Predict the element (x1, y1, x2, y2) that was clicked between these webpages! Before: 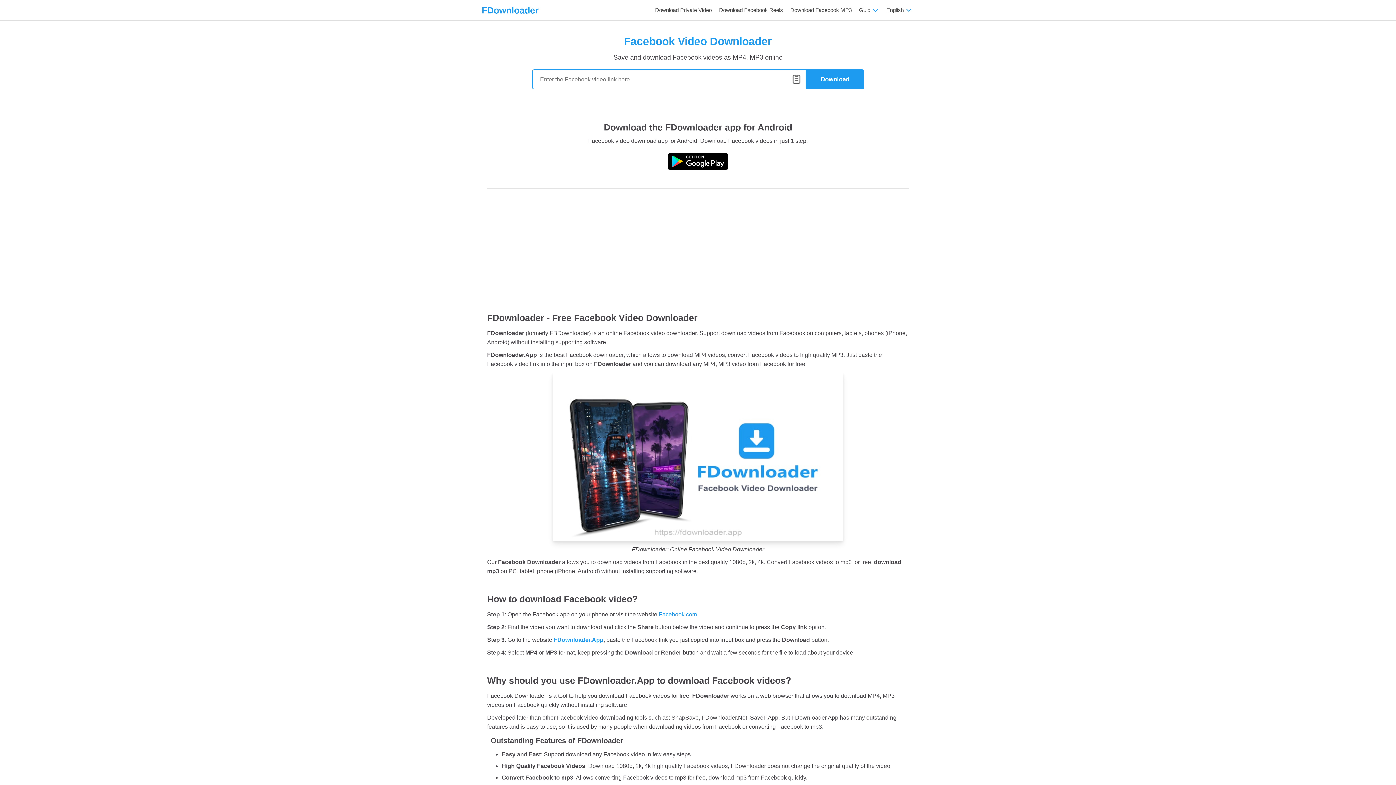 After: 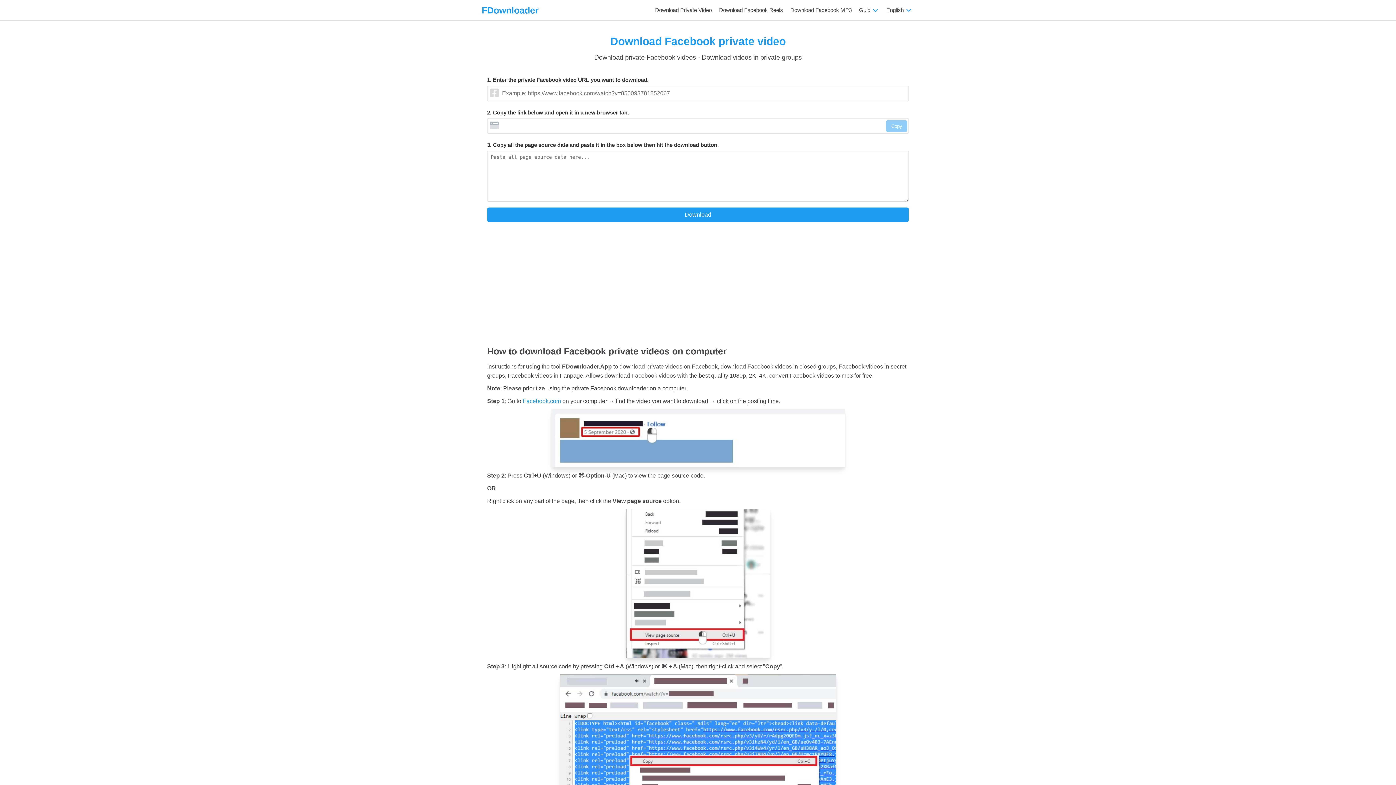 Action: label: Download Private Video bbox: (651, 0, 715, 20)